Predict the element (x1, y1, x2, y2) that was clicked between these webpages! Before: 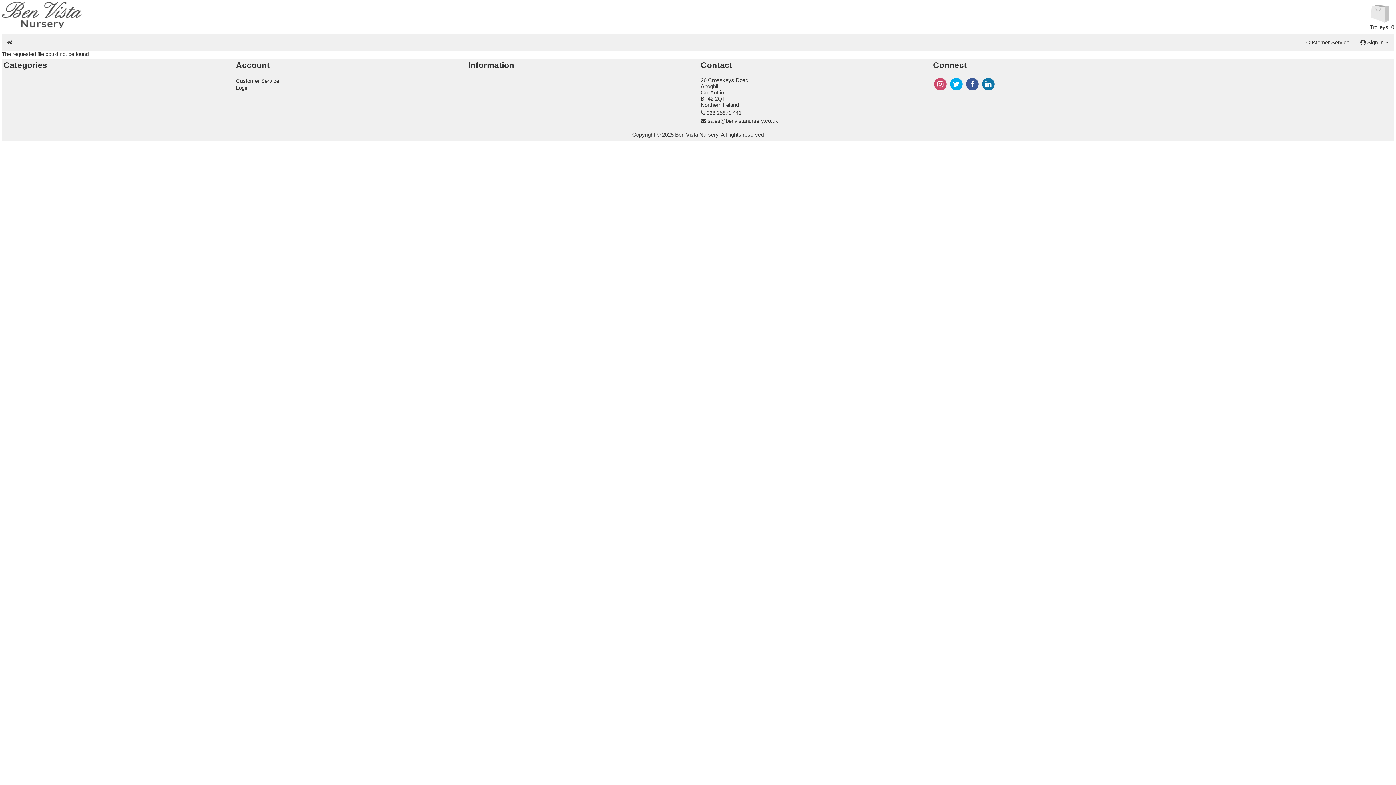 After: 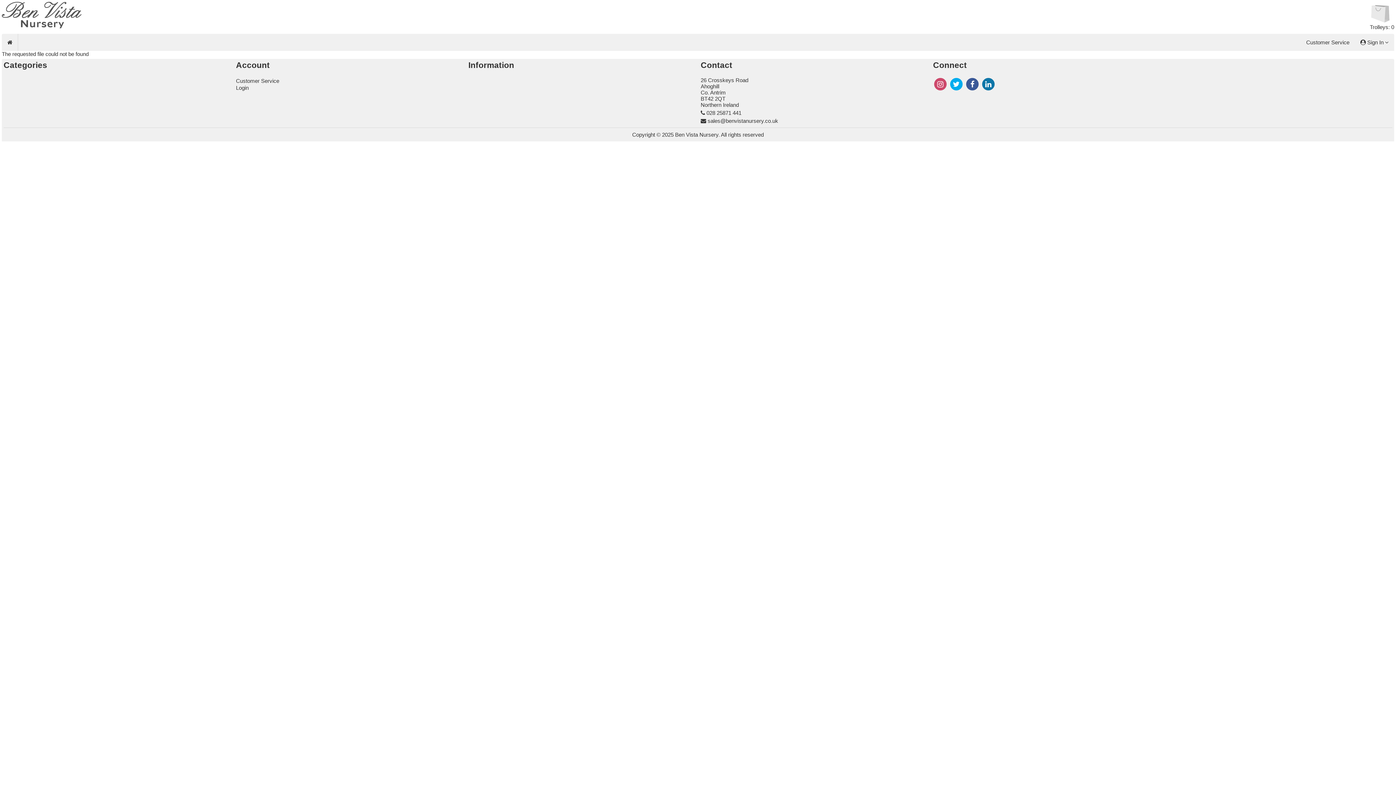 Action: bbox: (949, 80, 963, 87)